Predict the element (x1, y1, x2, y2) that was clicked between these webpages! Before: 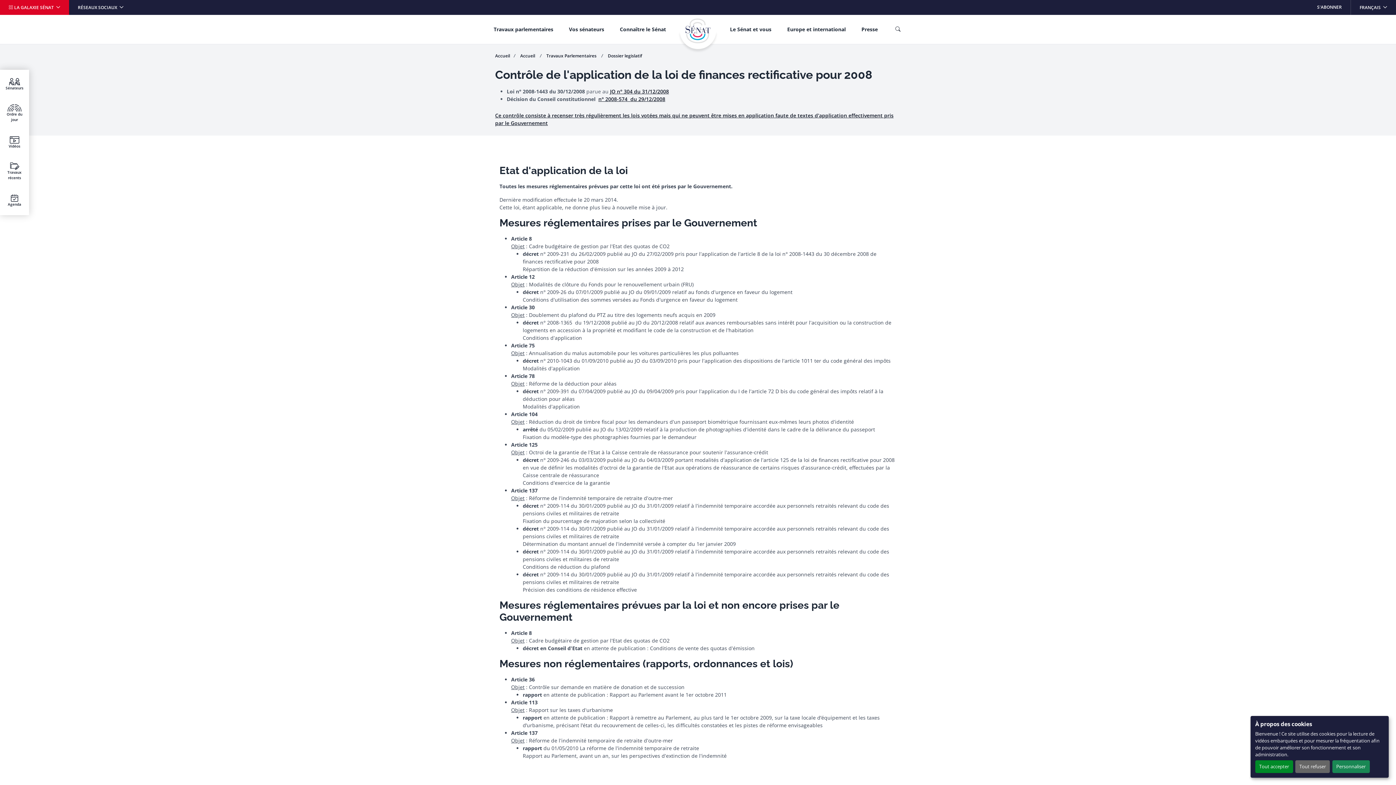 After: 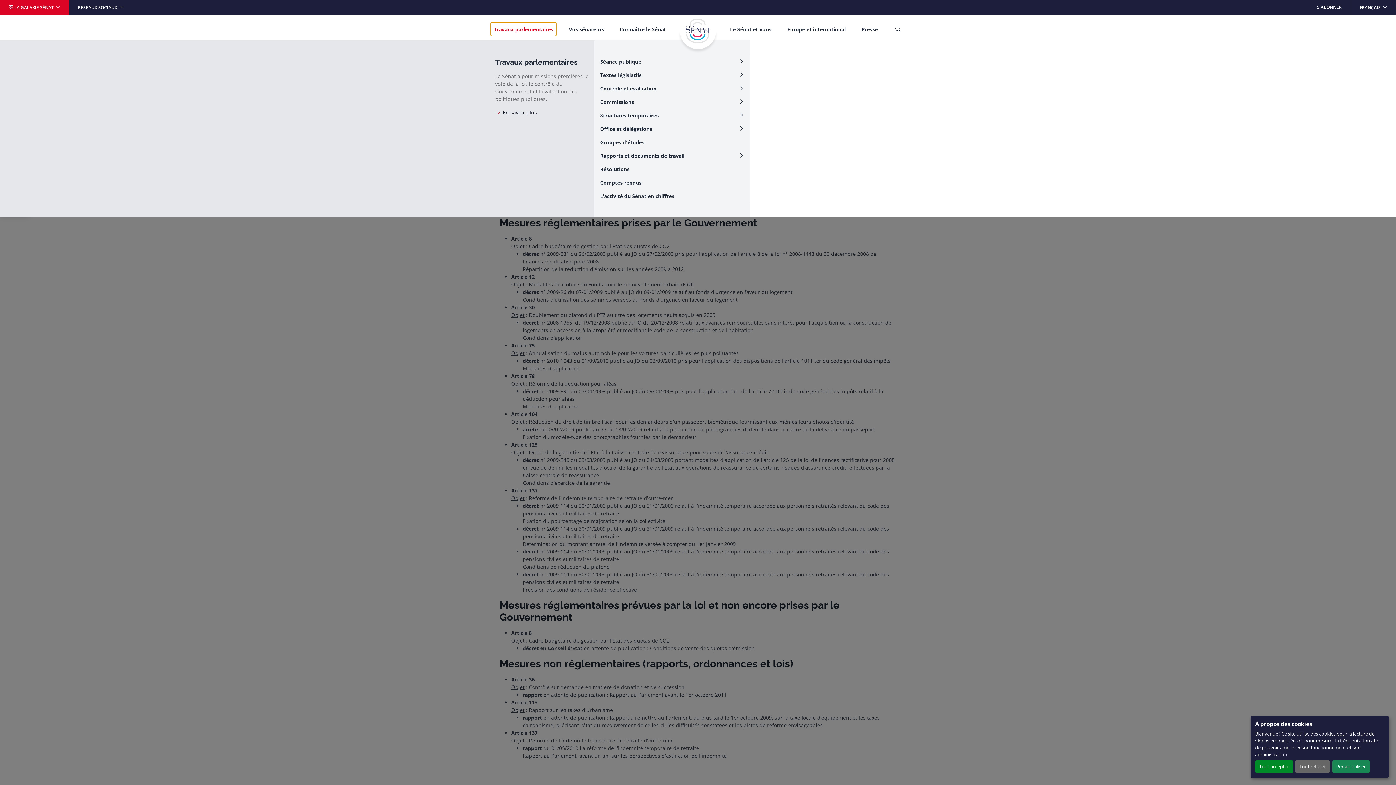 Action: label: Travaux parlementaires bbox: (490, 22, 556, 36)